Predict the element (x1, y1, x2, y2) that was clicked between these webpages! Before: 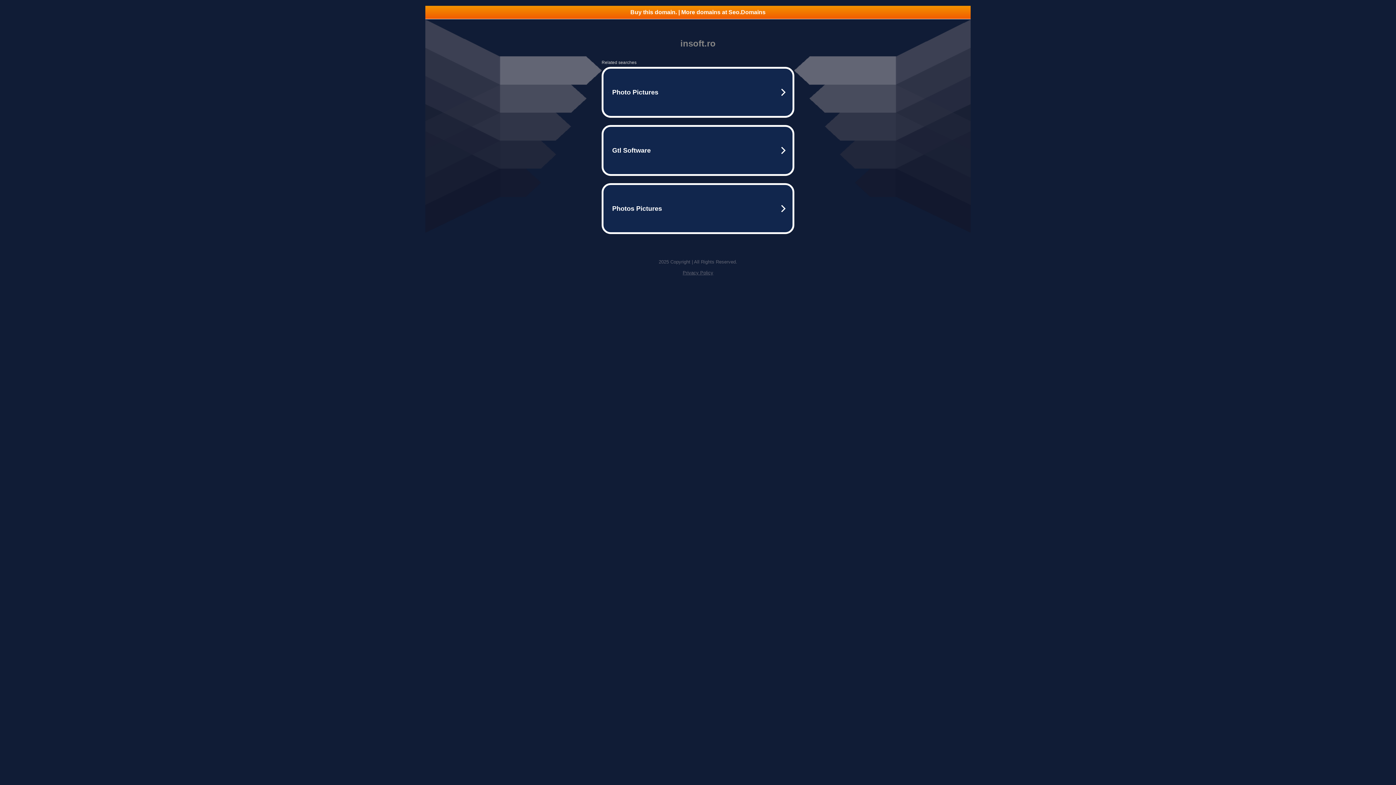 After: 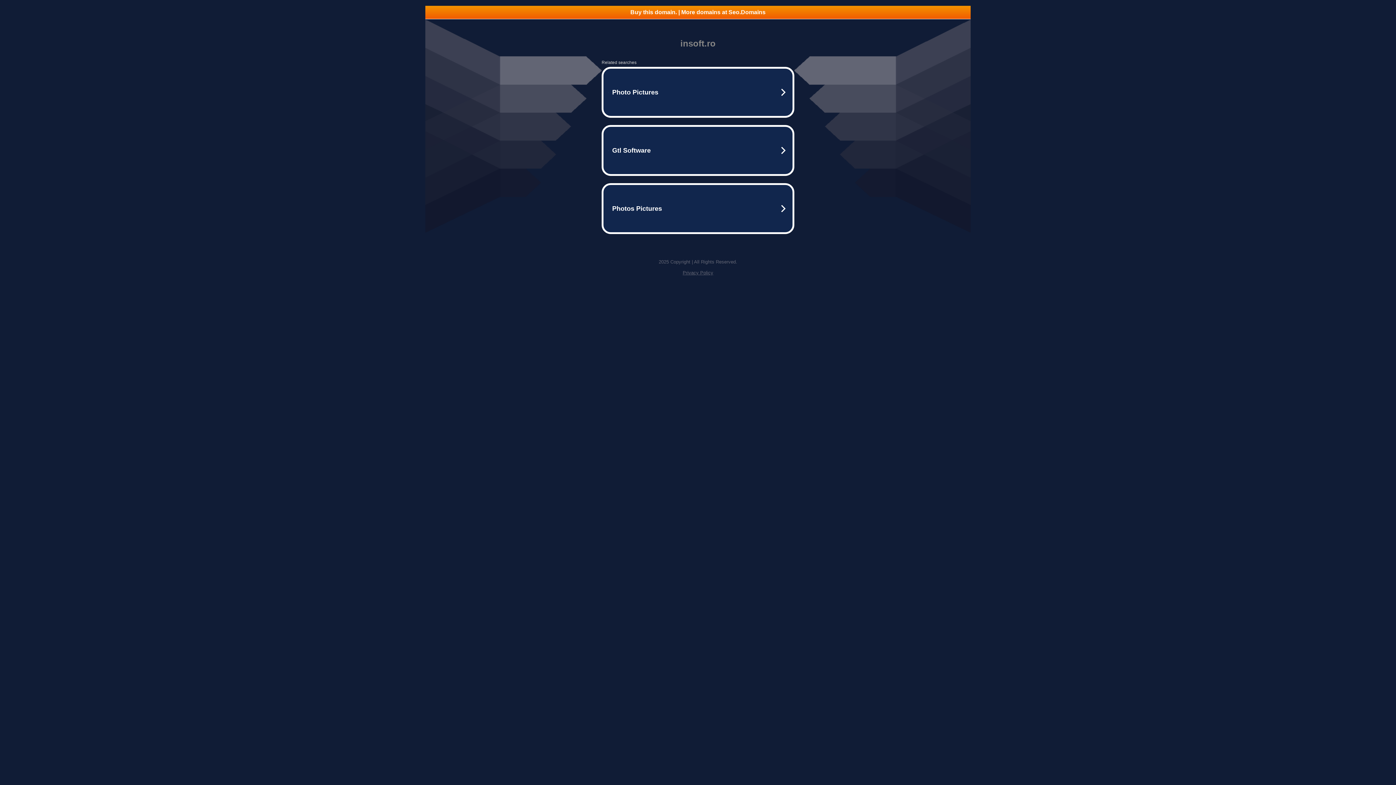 Action: label: Buy this domain. | More domains at Seo.Domains bbox: (425, 5, 970, 18)